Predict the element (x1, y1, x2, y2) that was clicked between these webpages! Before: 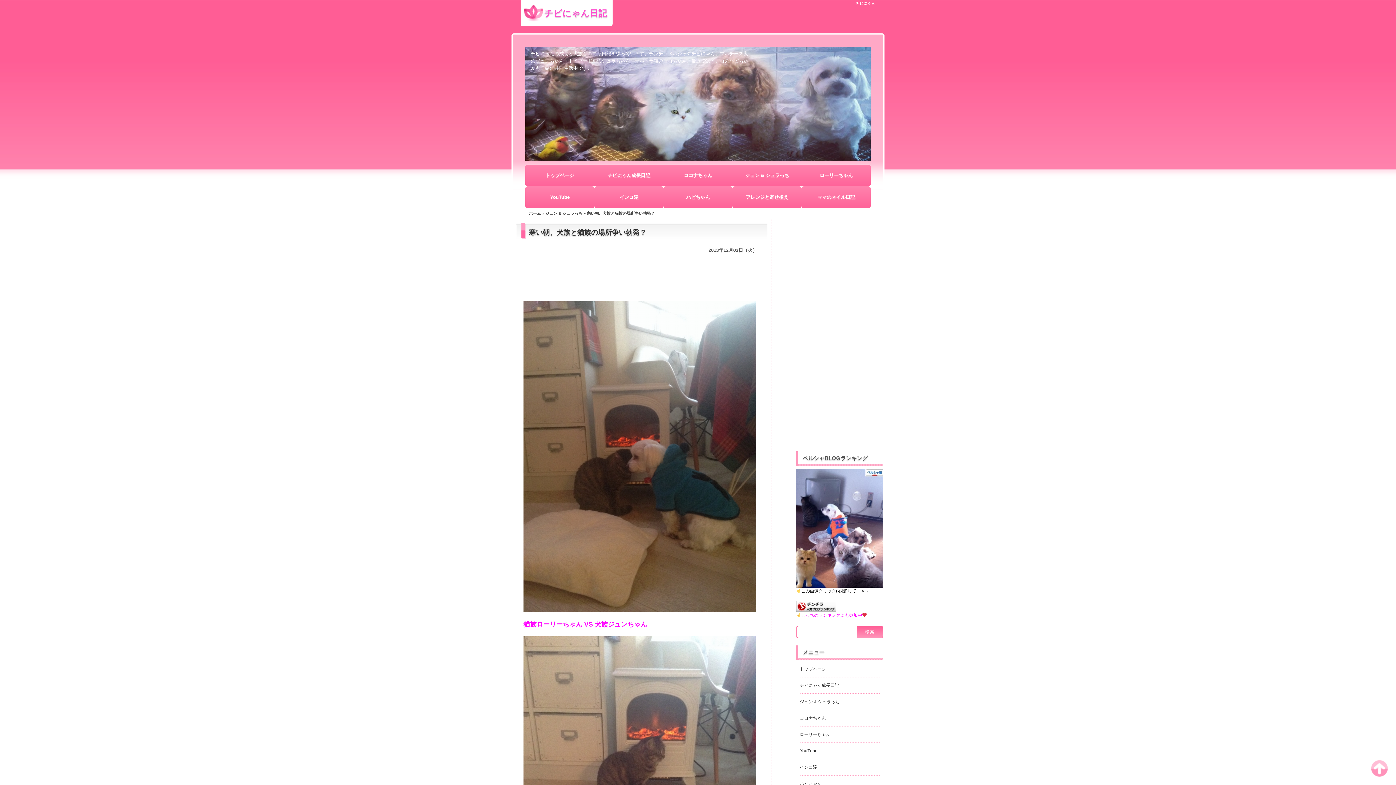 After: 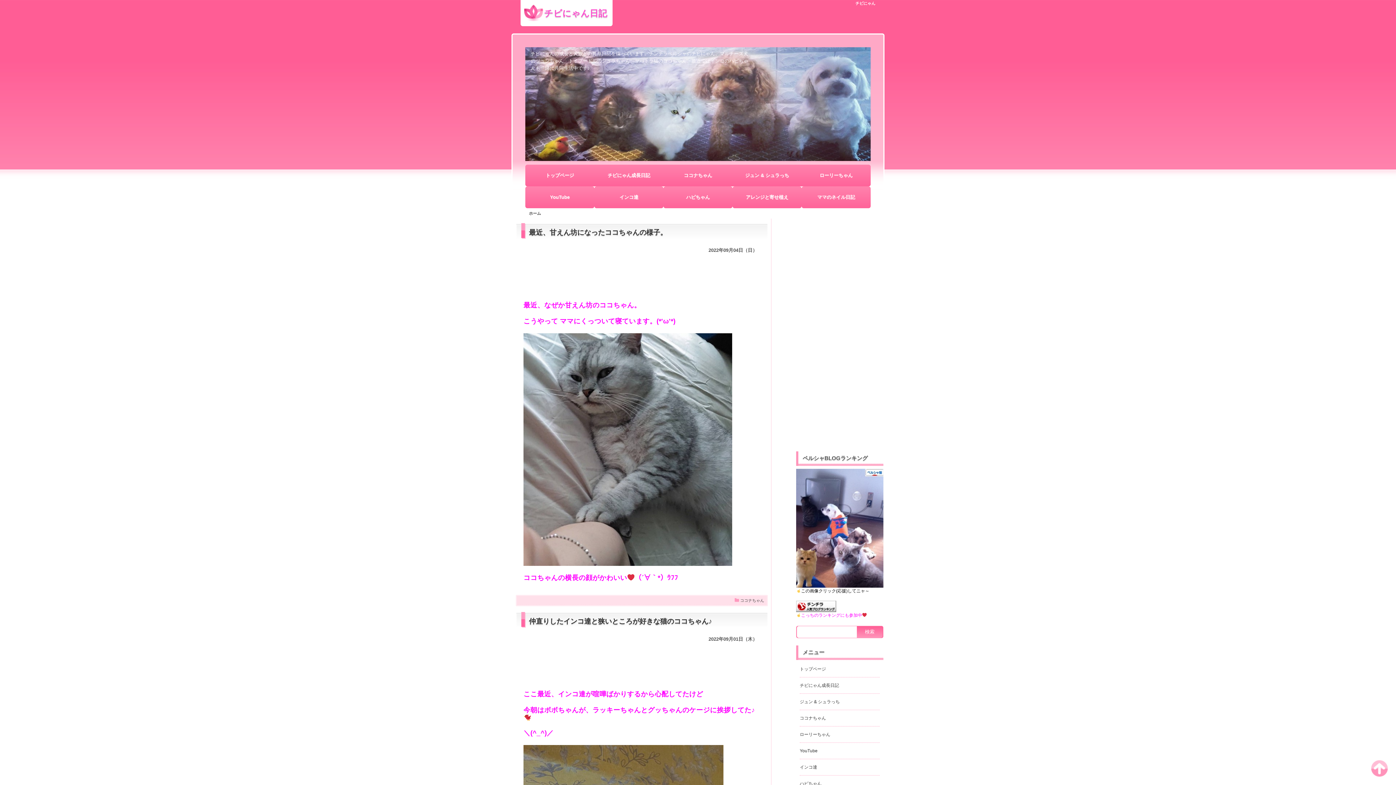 Action: label: トップページ bbox: (800, 665, 880, 673)